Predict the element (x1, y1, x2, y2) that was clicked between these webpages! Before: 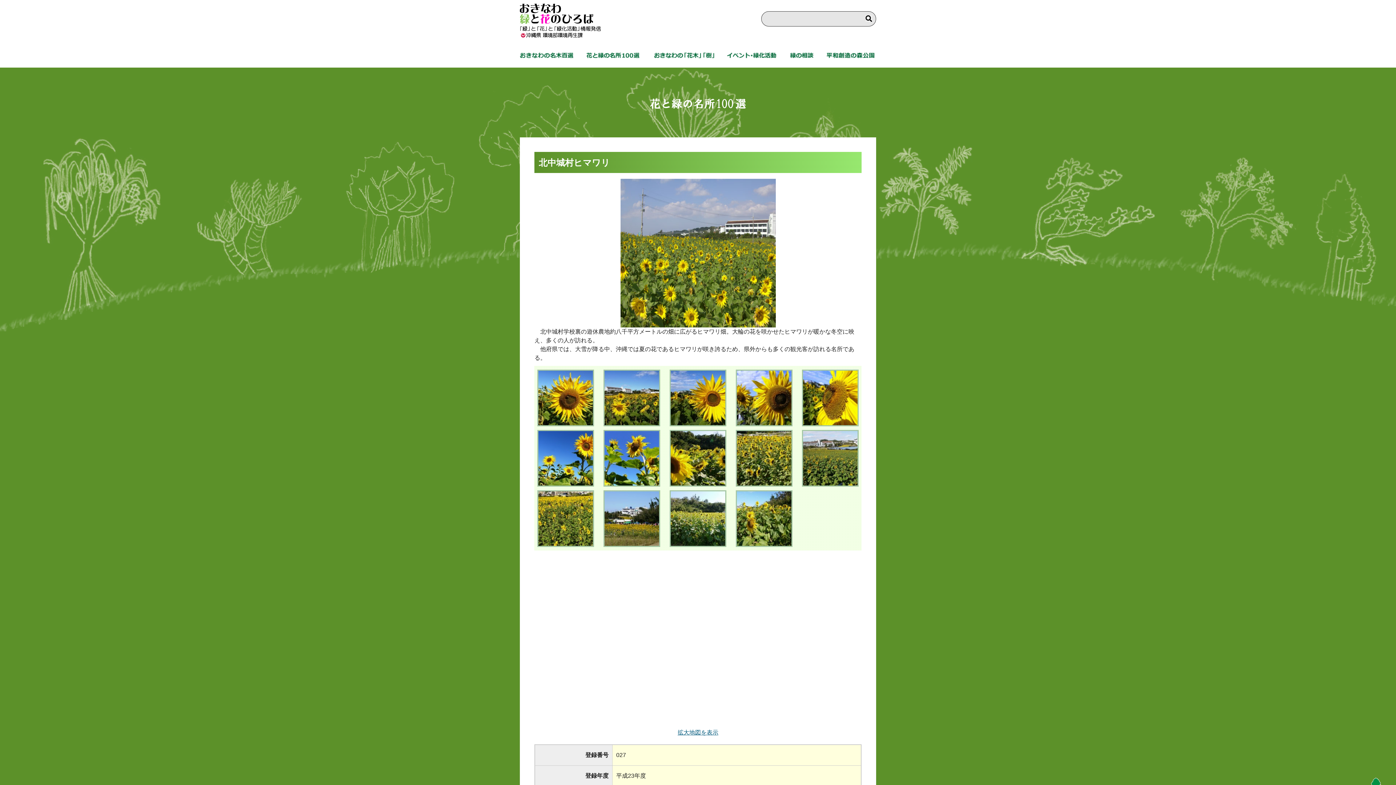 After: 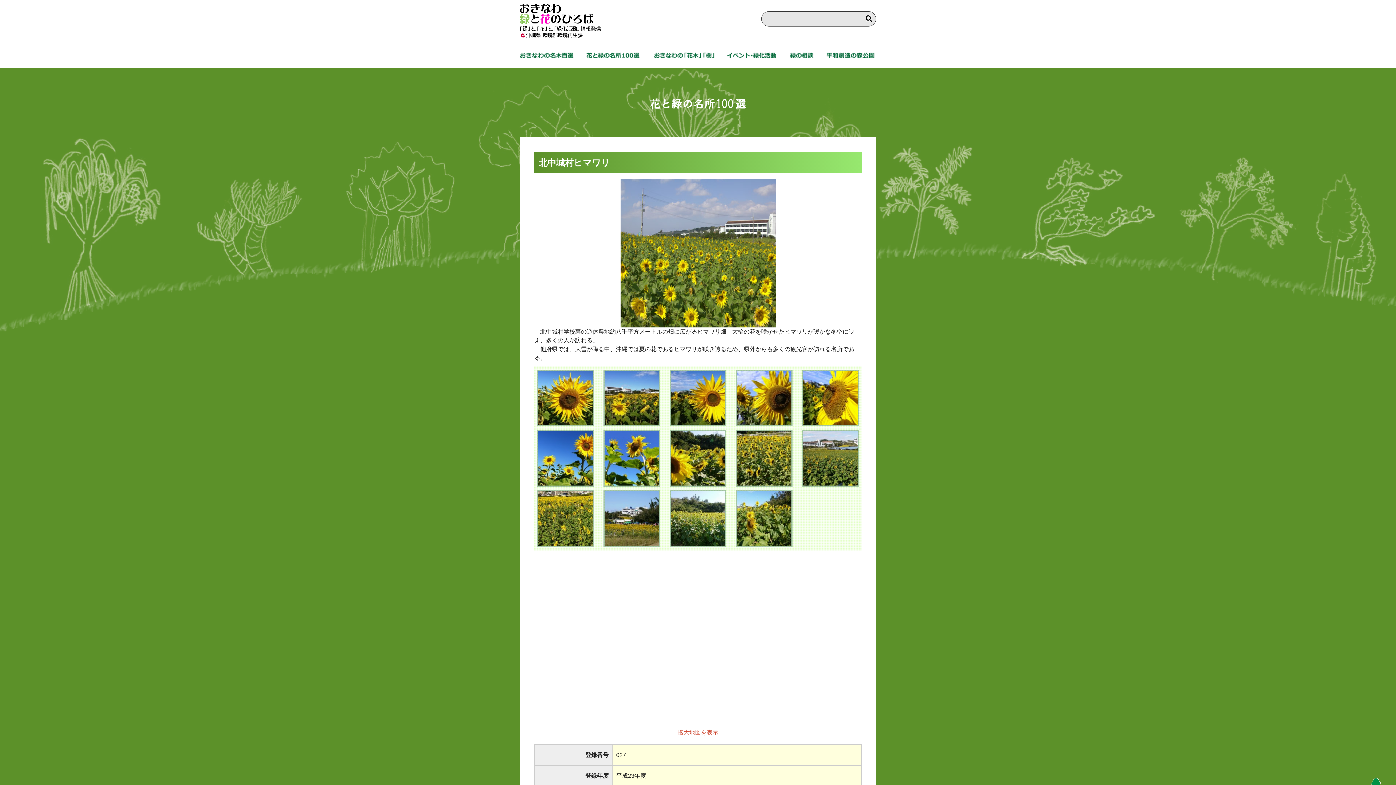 Action: label: 拡大地図を表示 bbox: (677, 729, 718, 736)